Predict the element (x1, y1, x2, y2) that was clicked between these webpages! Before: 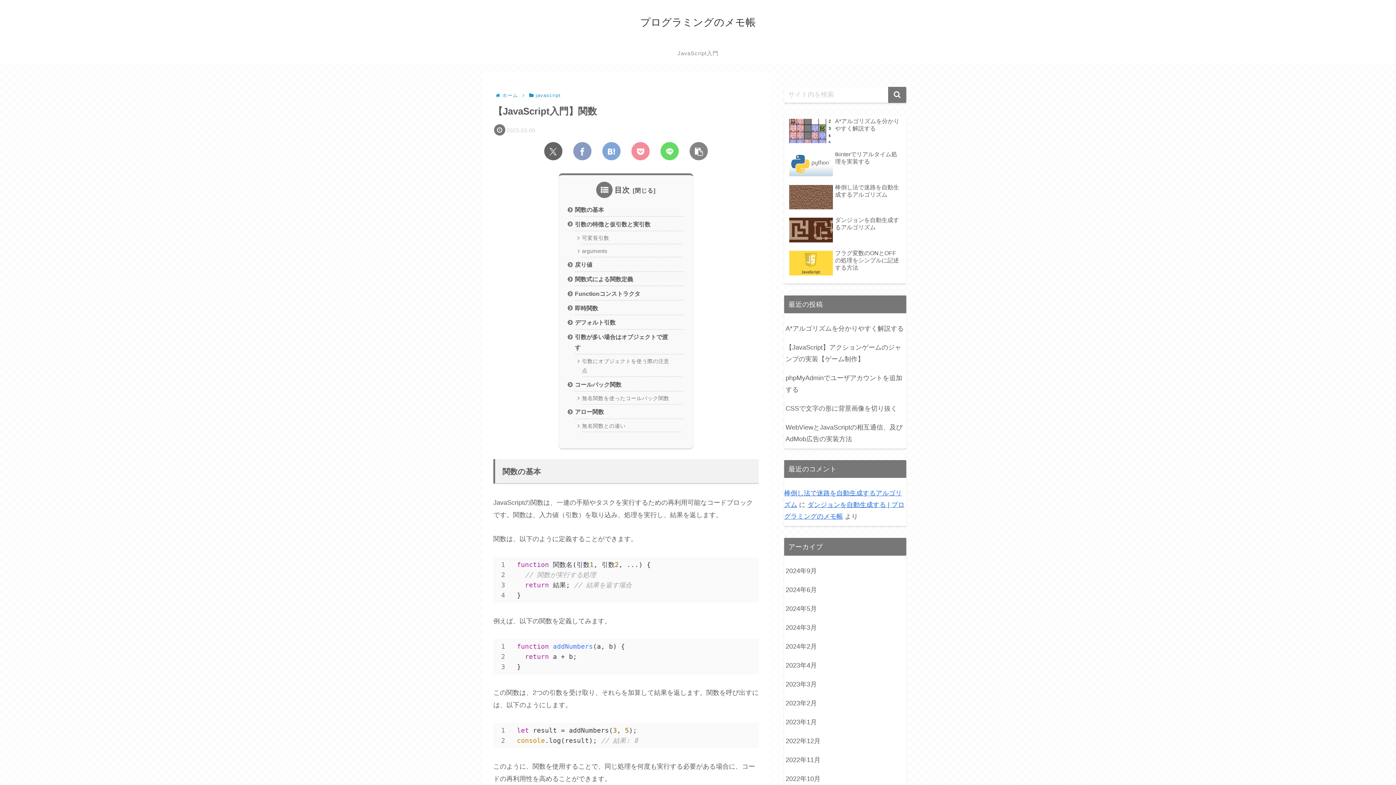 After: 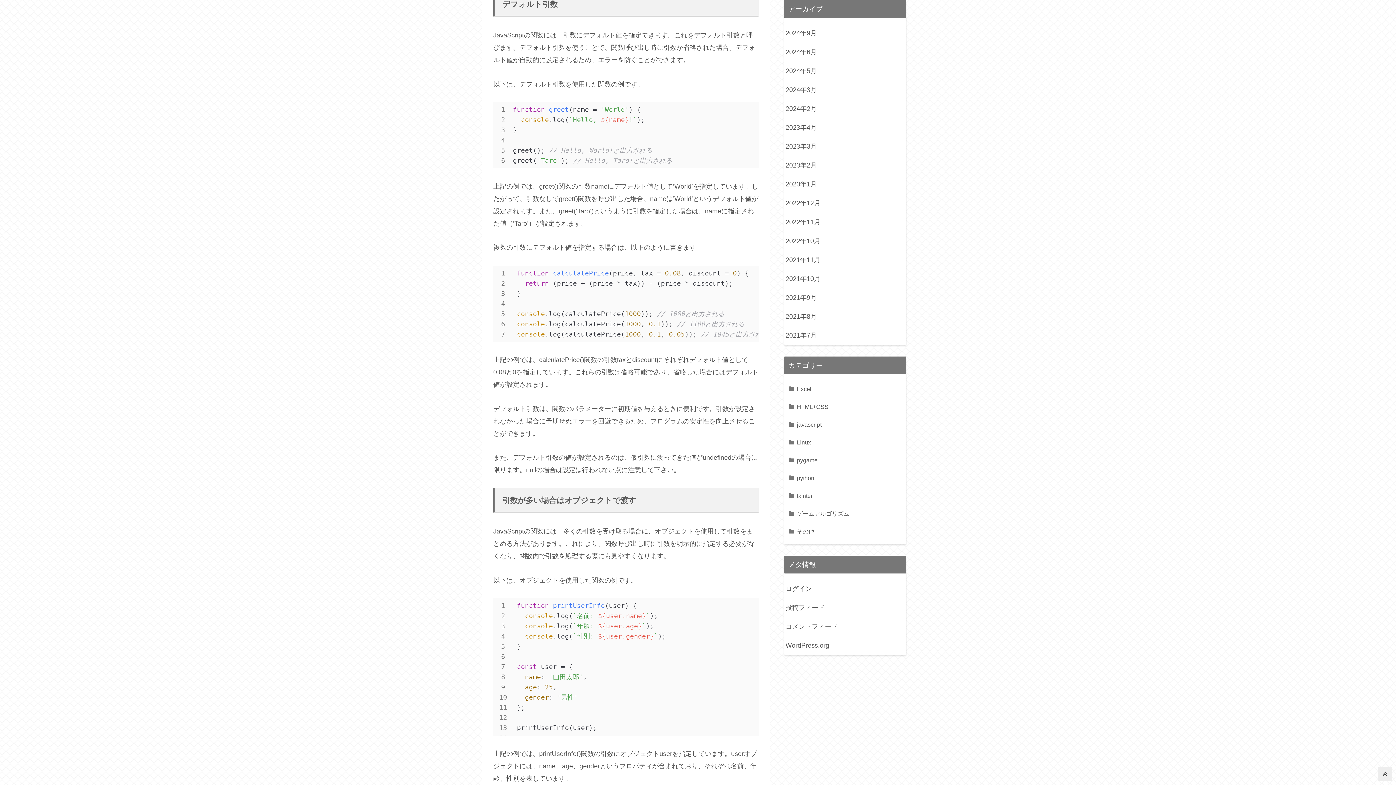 Action: bbox: (575, 316, 683, 329) label: デフォルト引数